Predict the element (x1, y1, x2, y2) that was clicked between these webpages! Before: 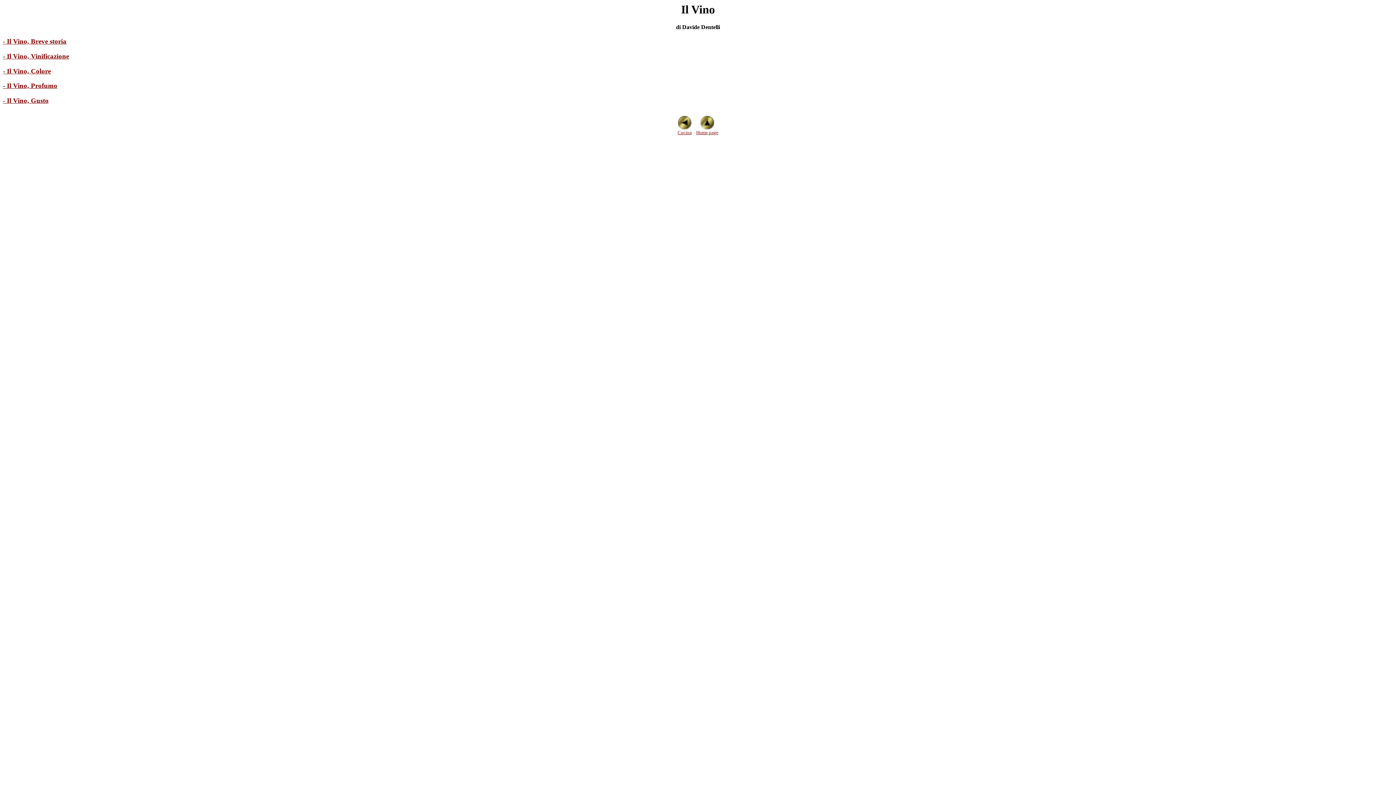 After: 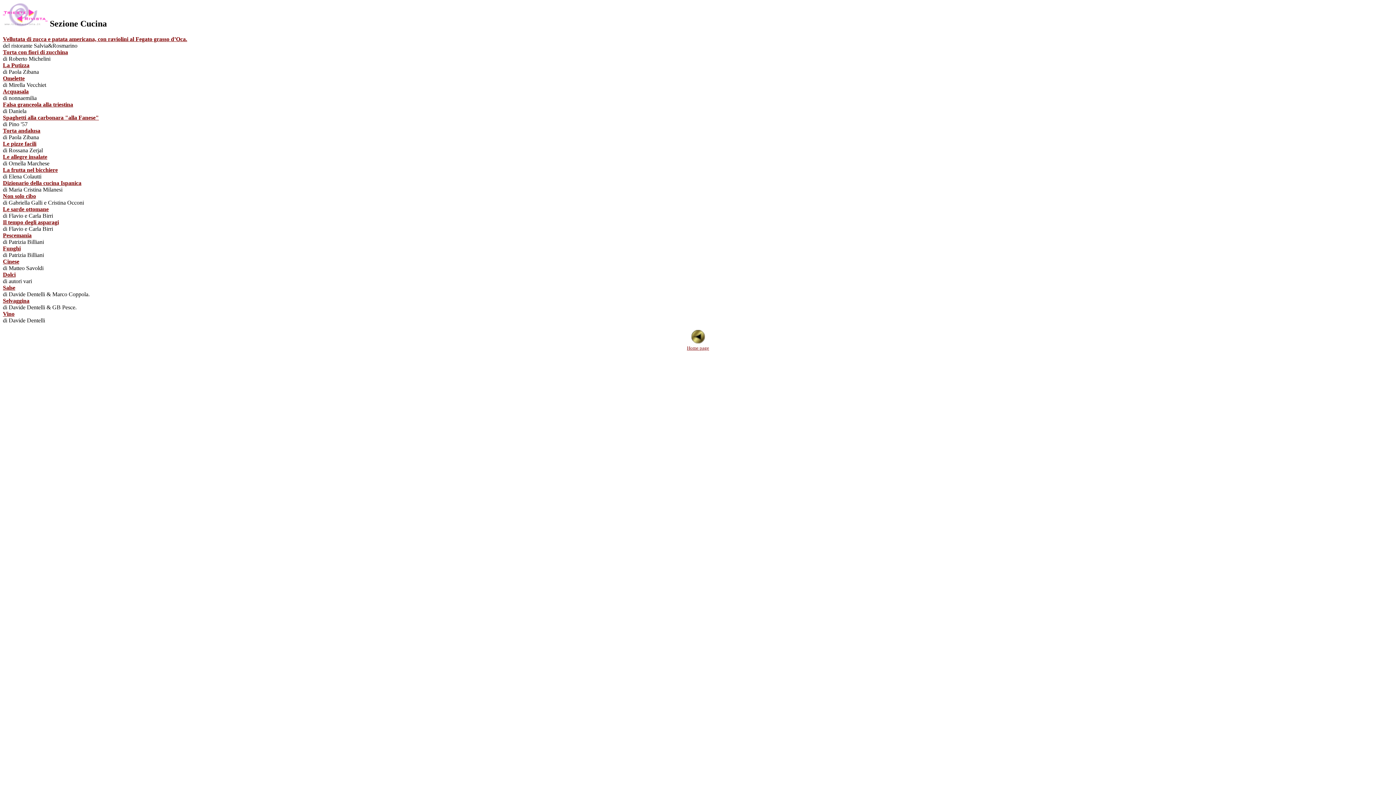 Action: label: 
Cucina bbox: (677, 124, 692, 135)